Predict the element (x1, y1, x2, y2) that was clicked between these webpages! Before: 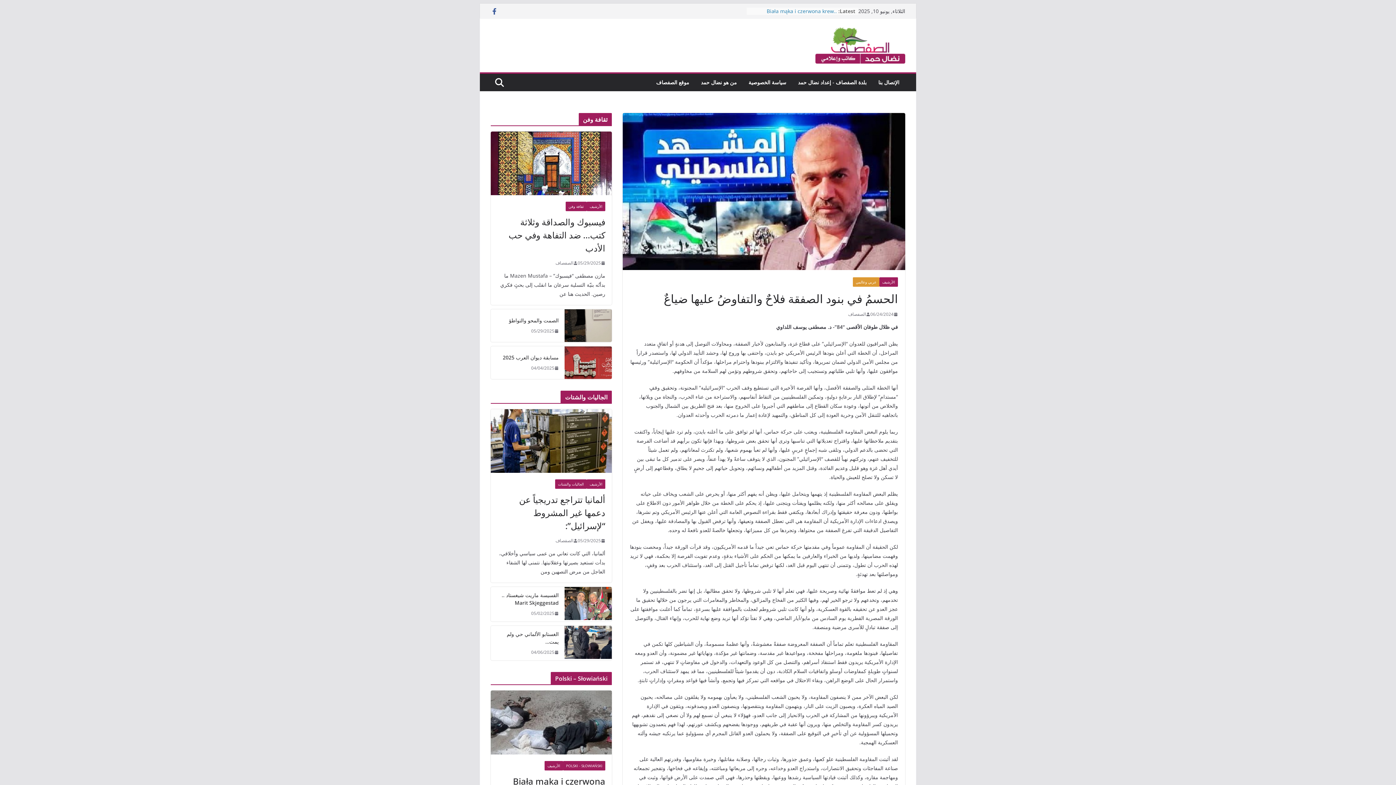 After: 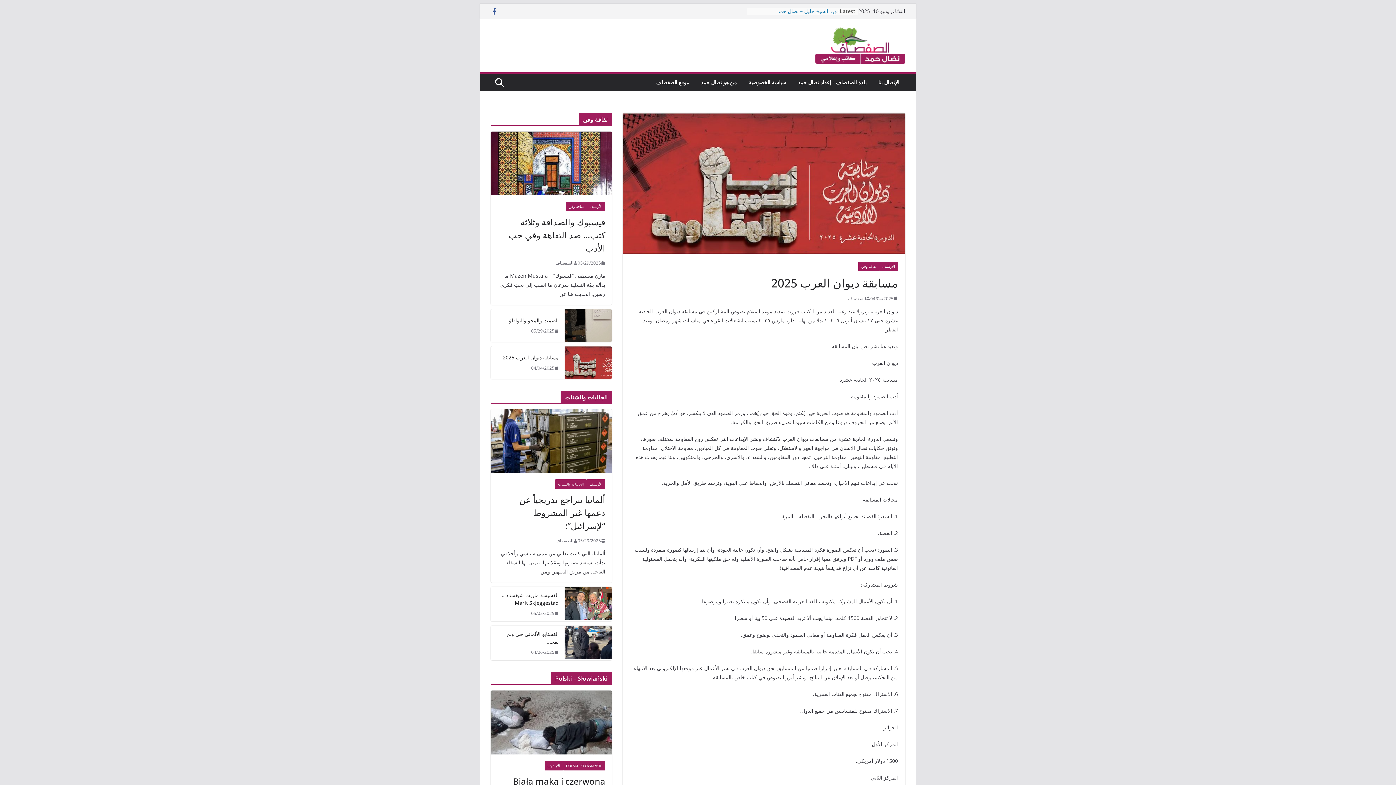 Action: label: 04/04/2025 bbox: (531, 364, 558, 372)